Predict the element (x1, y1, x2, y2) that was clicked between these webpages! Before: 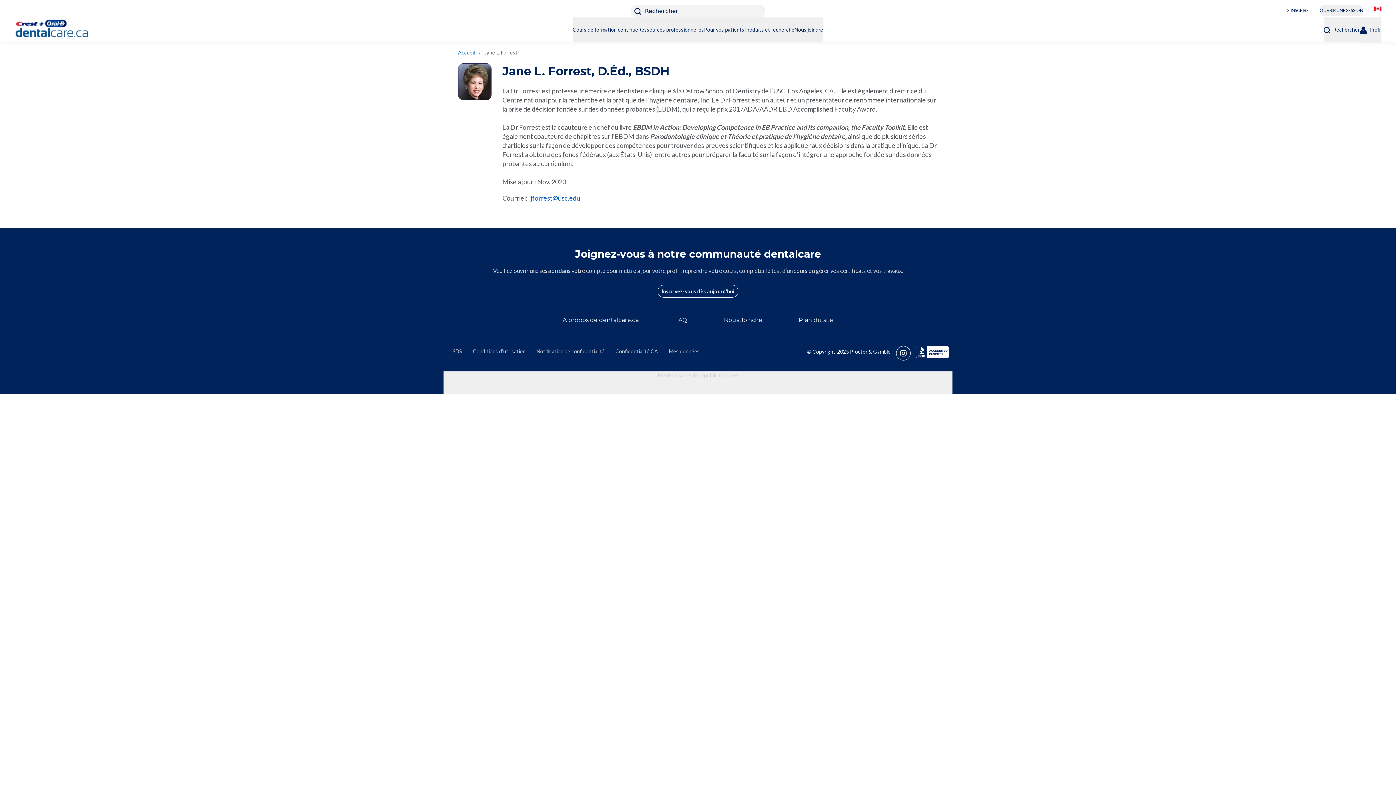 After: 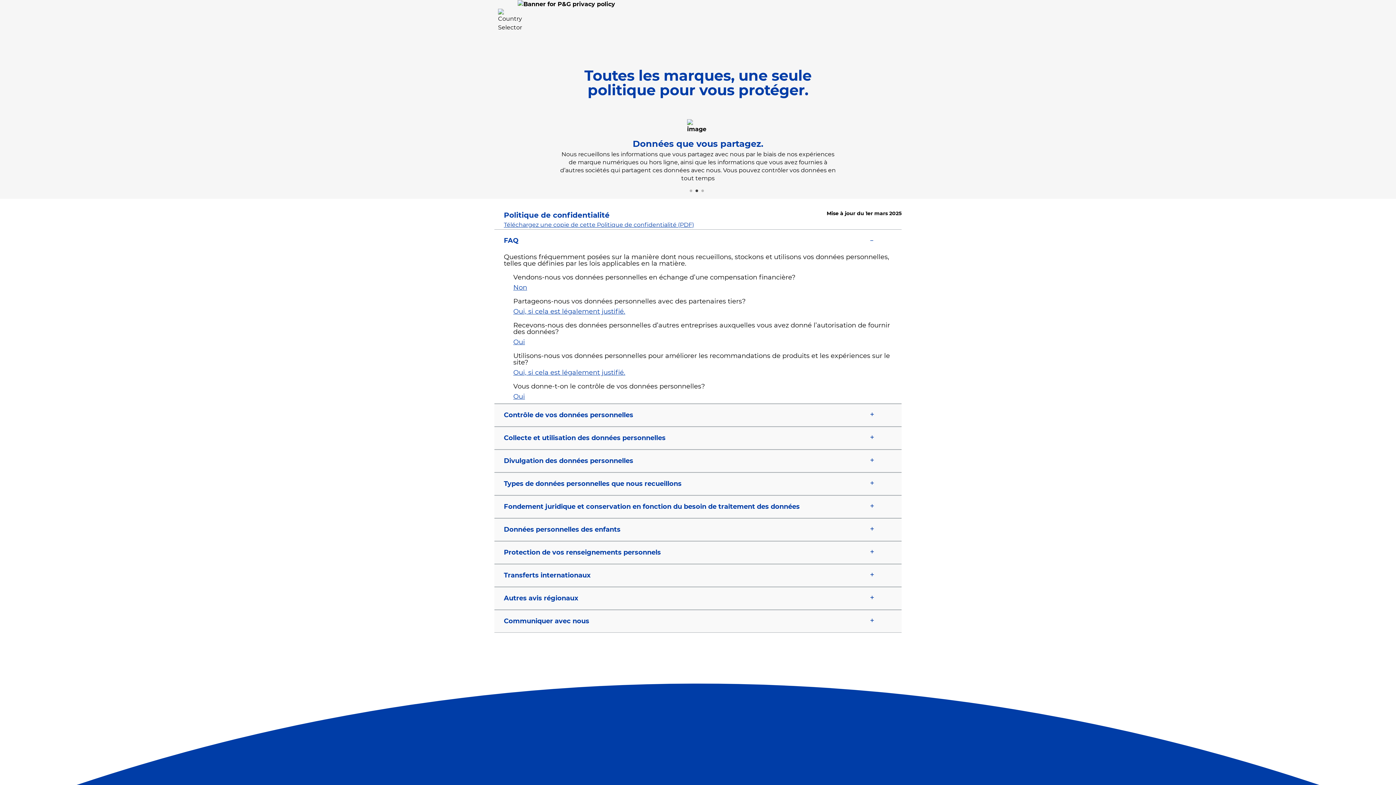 Action: bbox: (536, 348, 604, 354) label: https://privacypolicy.pg.com/fr-CA/